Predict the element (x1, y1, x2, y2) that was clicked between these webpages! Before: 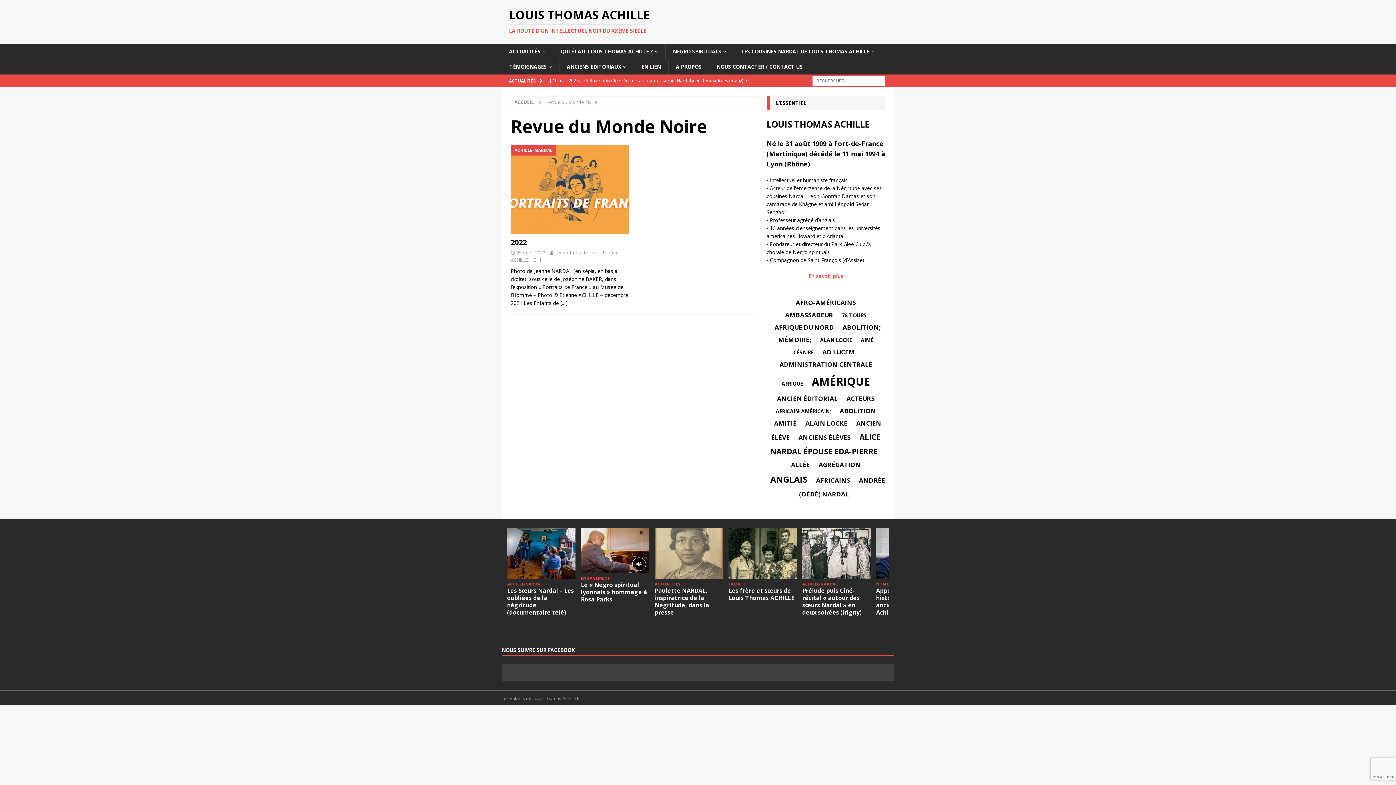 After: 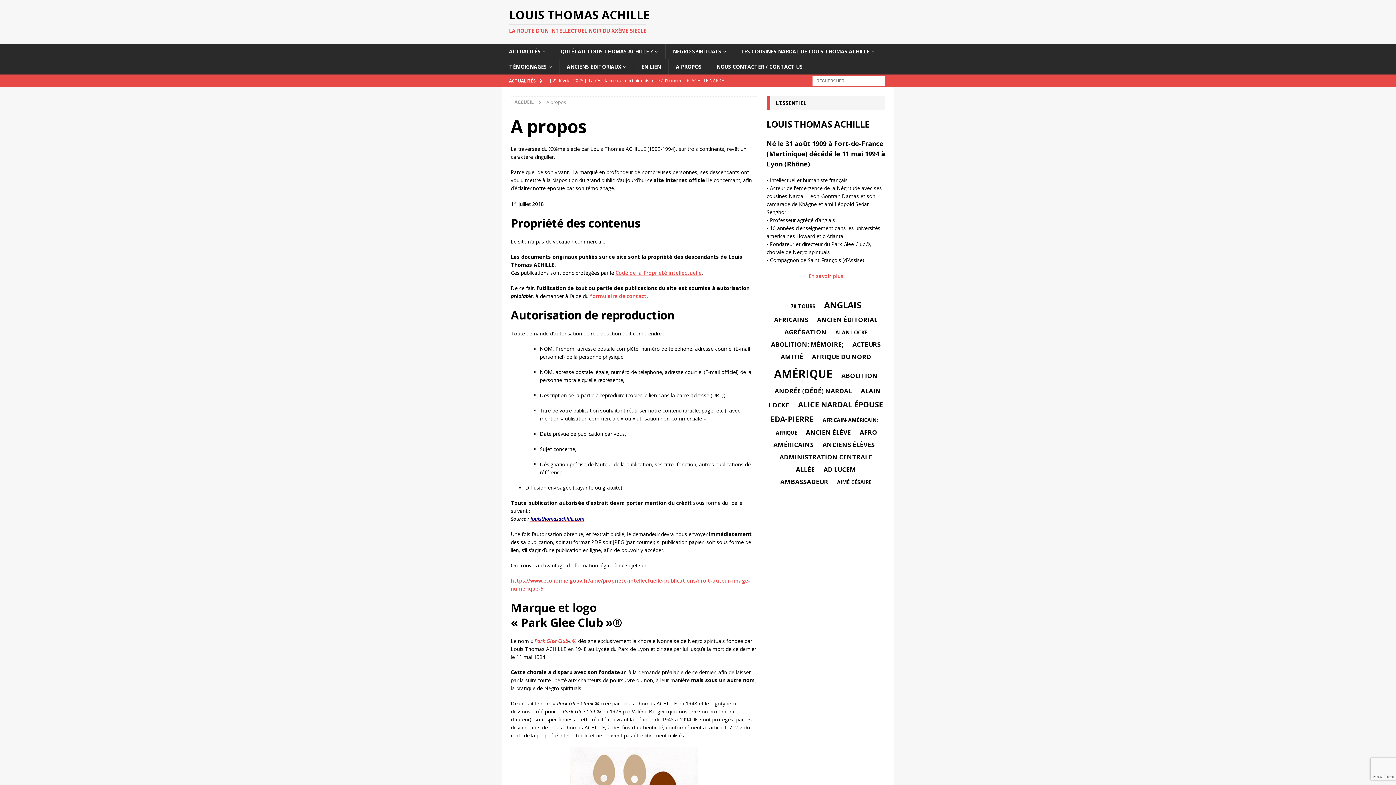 Action: bbox: (668, 59, 709, 74) label: A PROPOS